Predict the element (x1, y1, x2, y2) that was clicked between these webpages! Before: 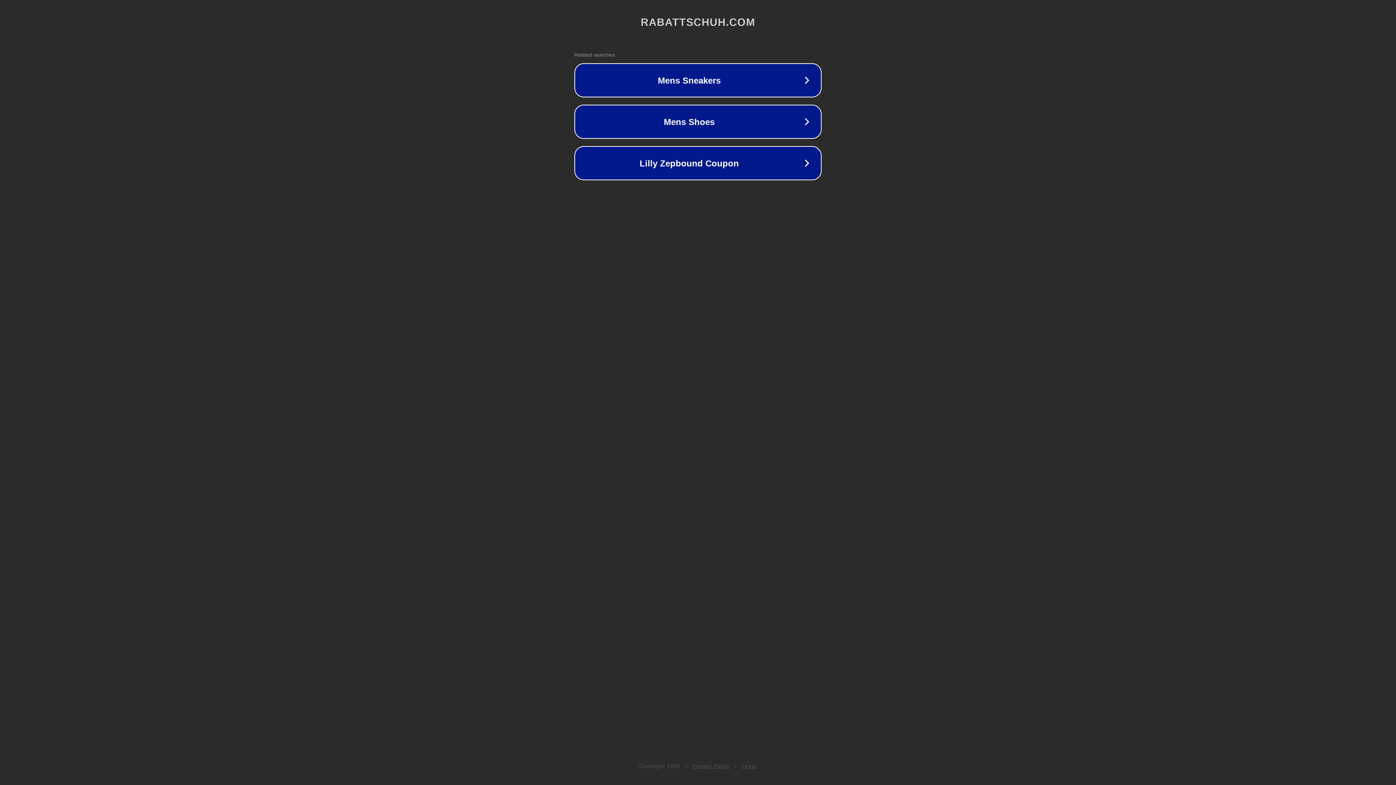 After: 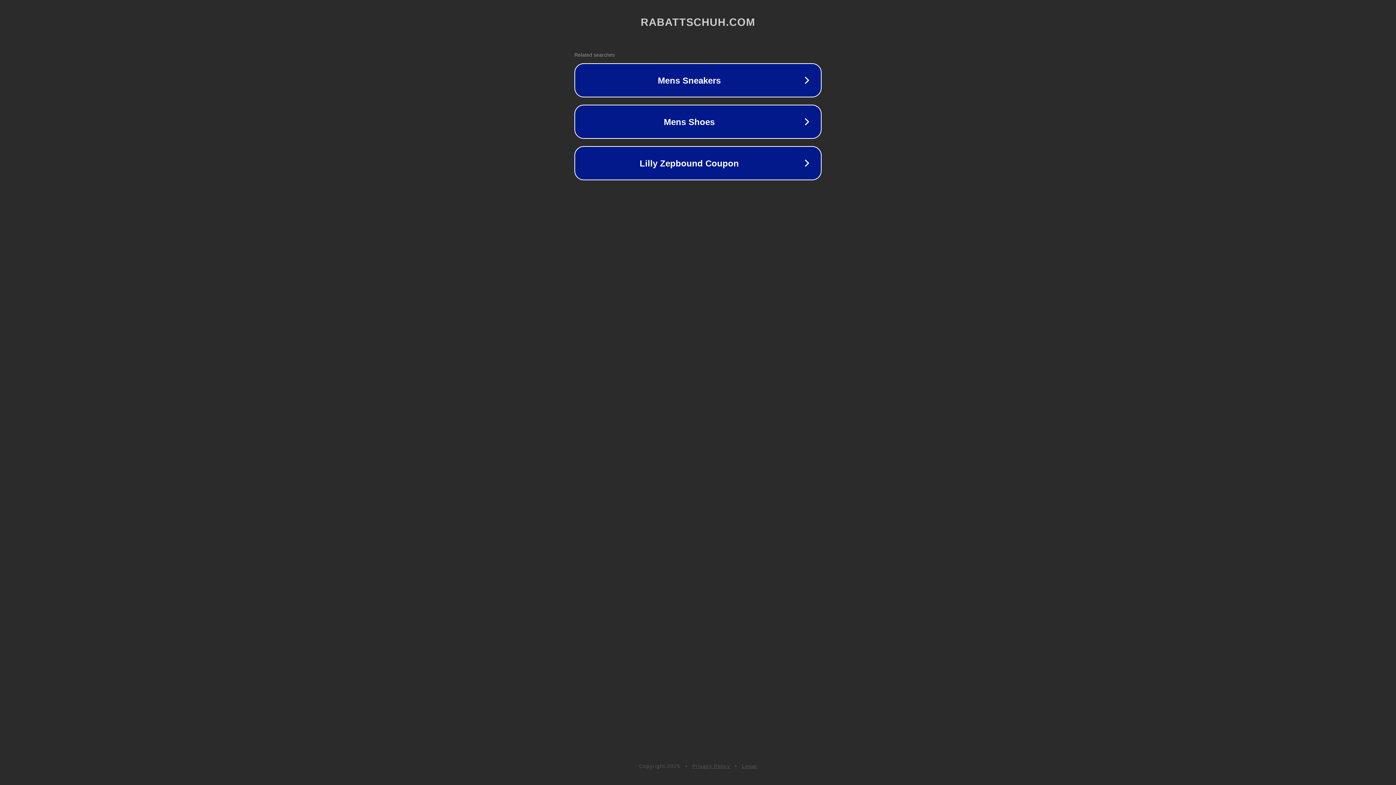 Action: bbox: (742, 763, 757, 769) label: Legal